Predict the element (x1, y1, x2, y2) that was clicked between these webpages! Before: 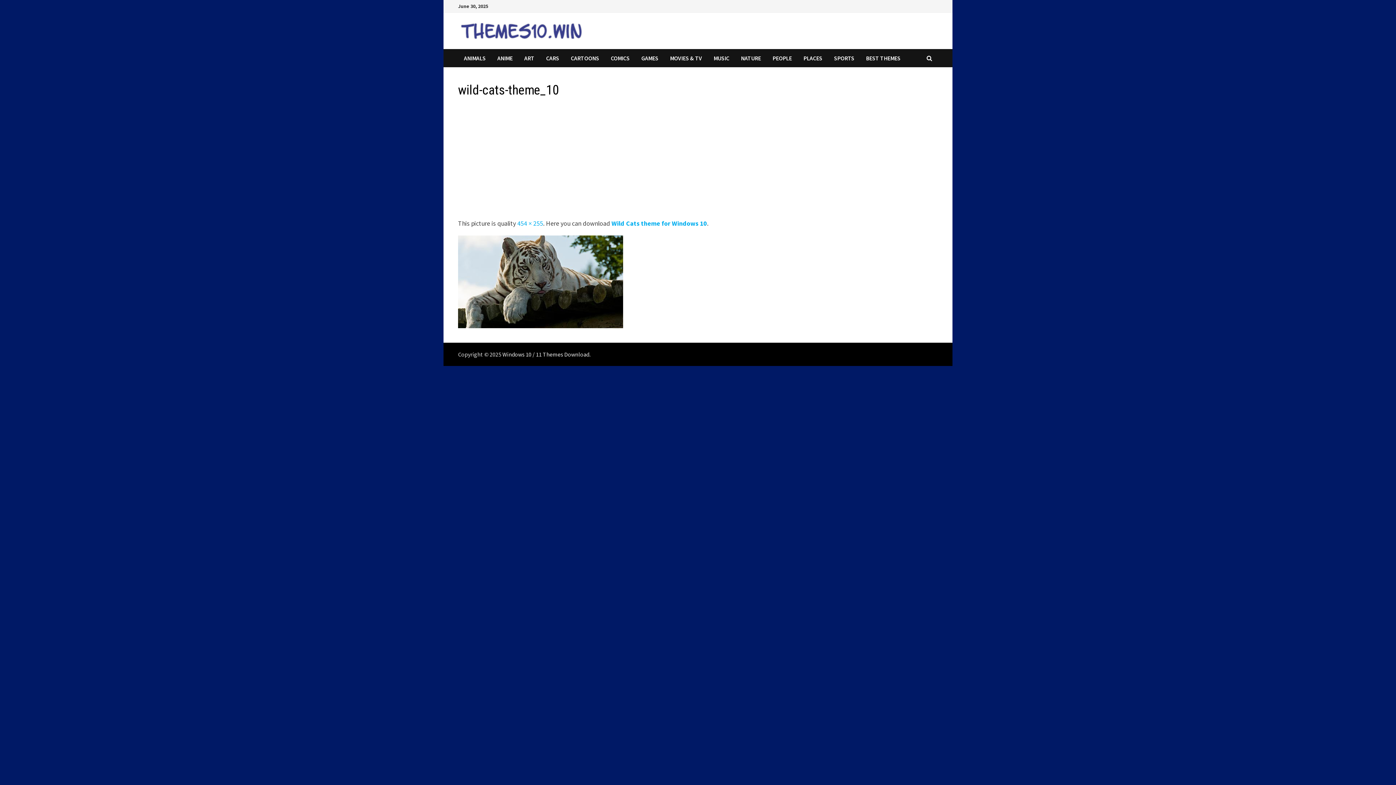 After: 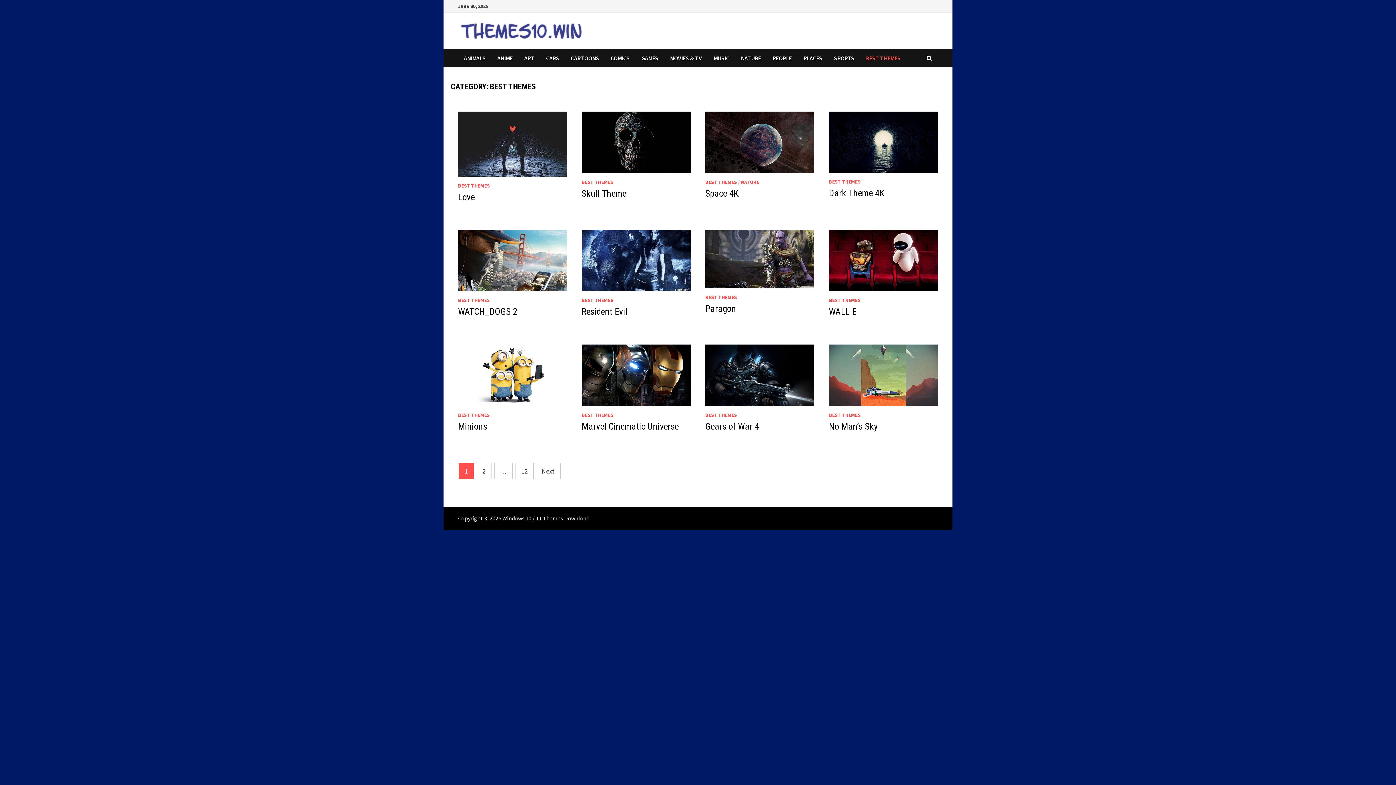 Action: bbox: (860, 49, 906, 67) label: BEST THEMES